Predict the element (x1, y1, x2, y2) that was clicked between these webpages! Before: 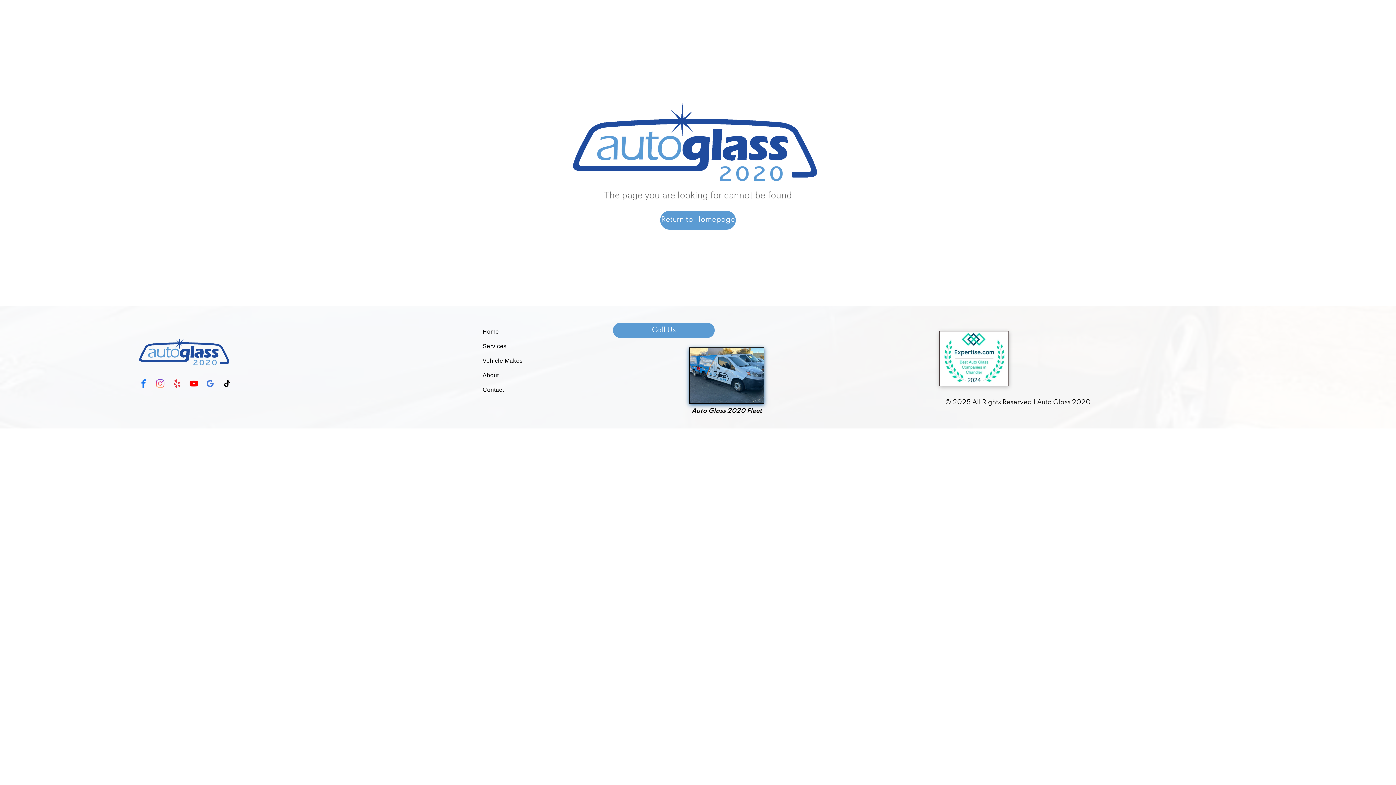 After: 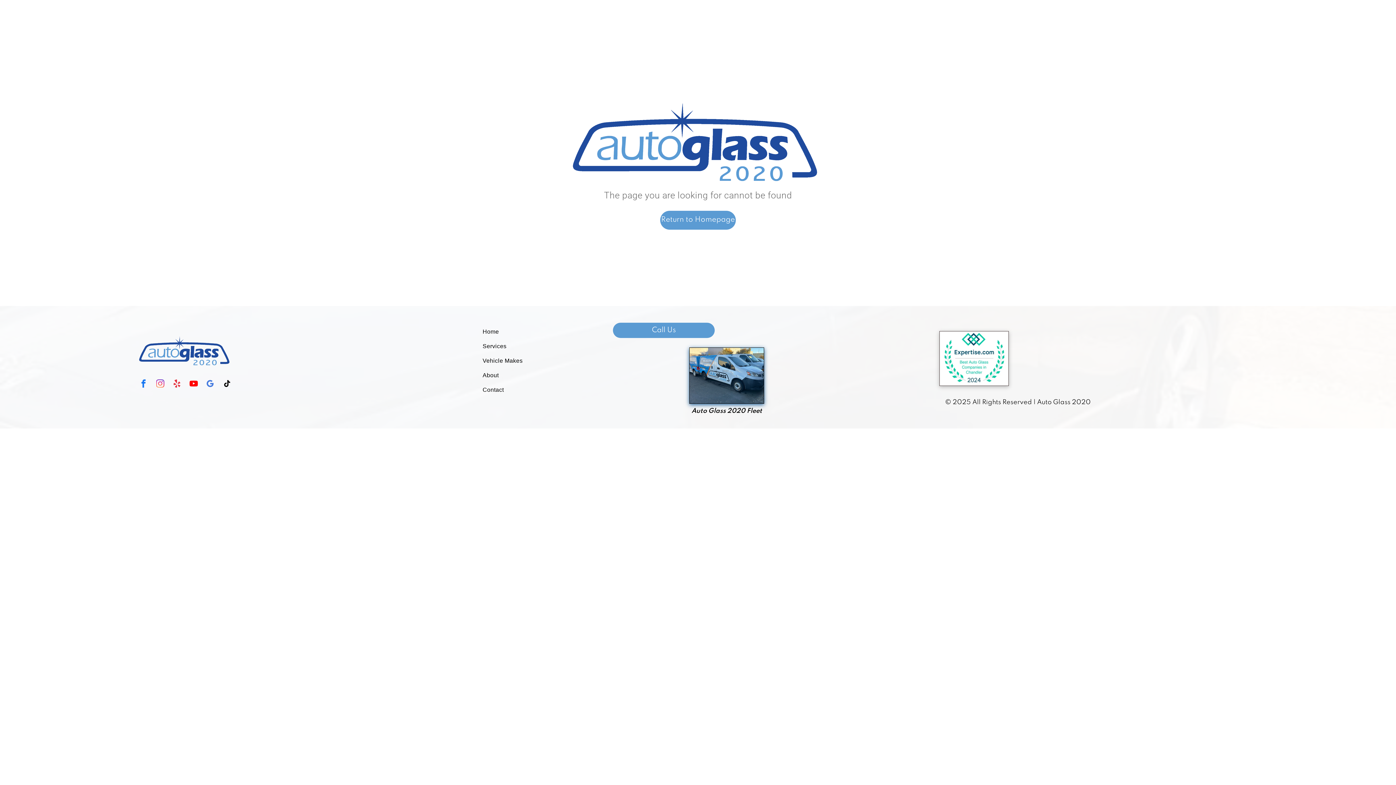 Action: bbox: (939, 332, 1009, 338)